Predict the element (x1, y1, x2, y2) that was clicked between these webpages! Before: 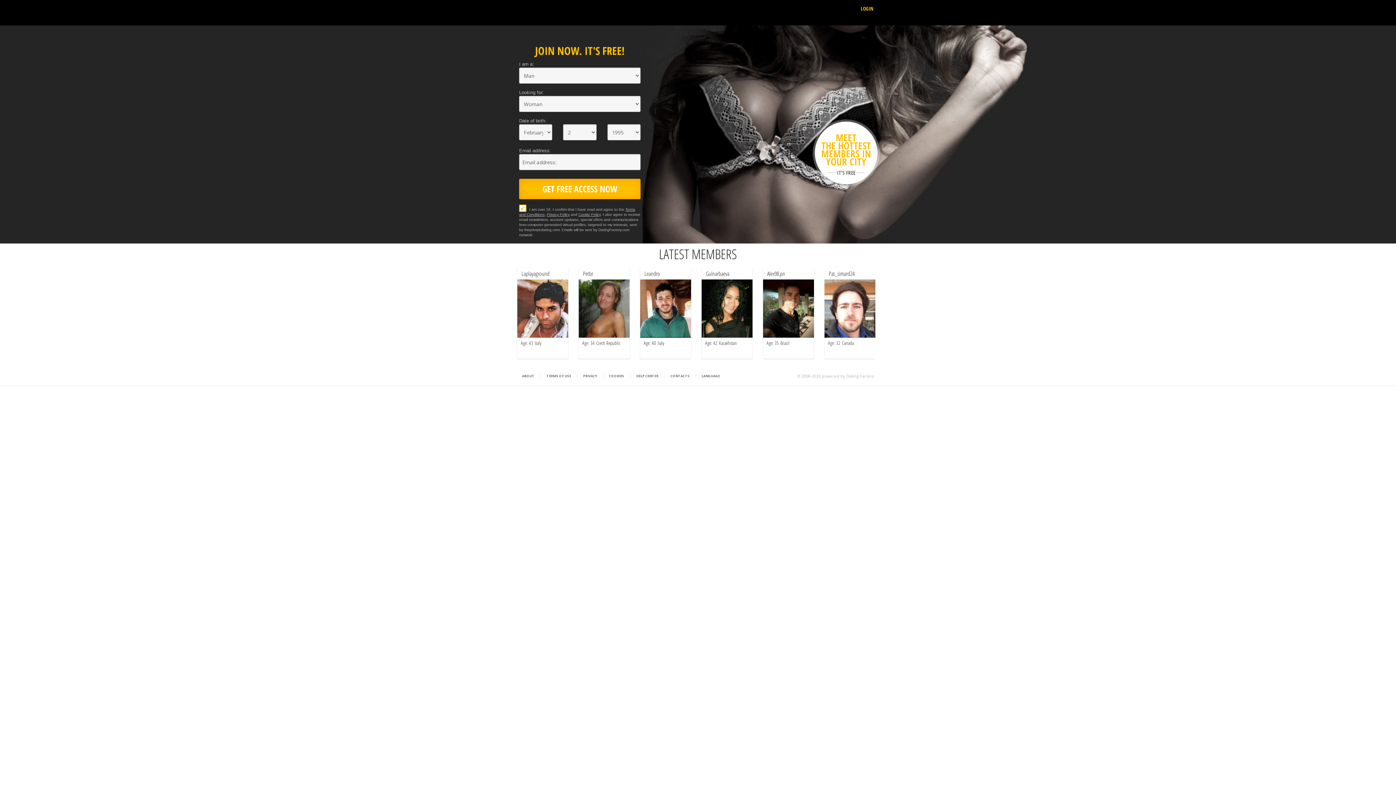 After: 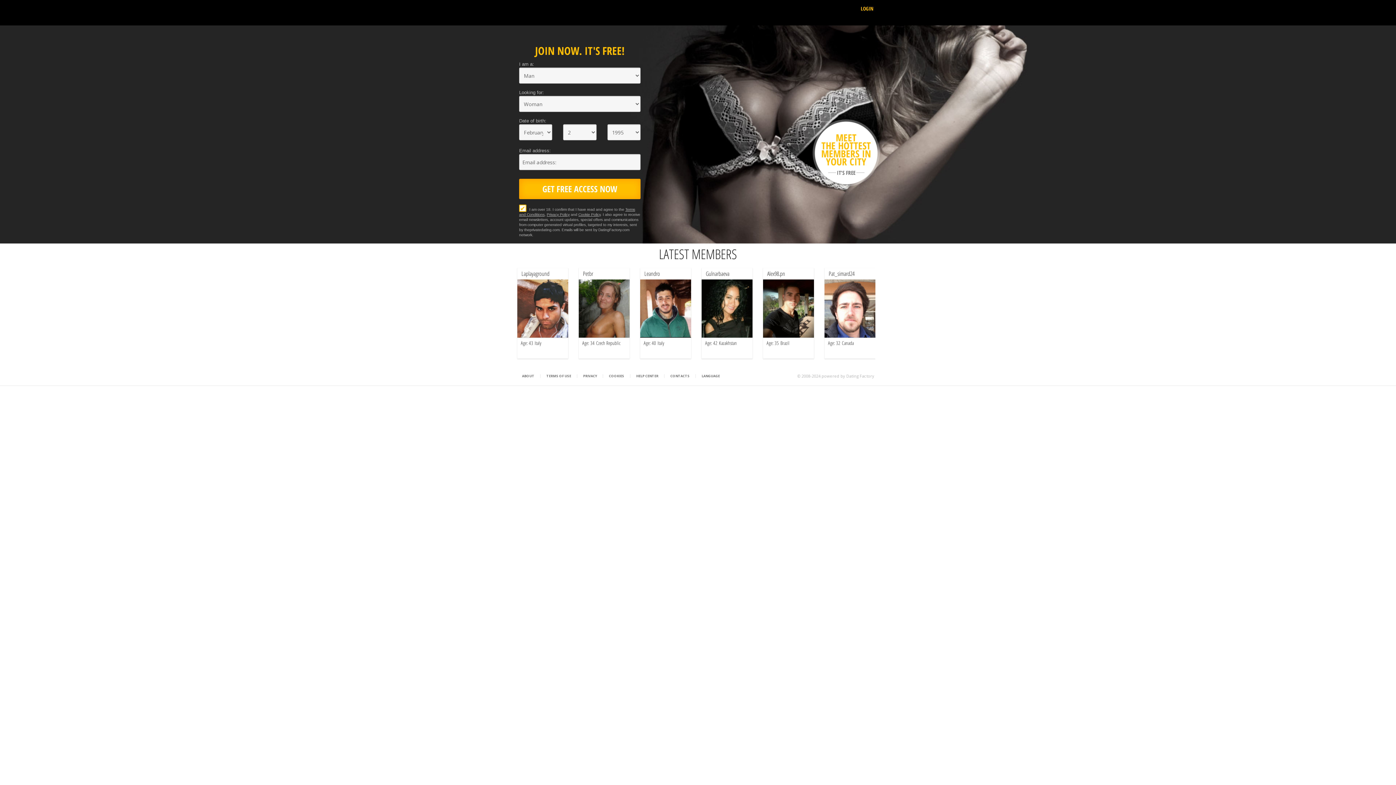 Action: bbox: (521, 0, 522, 25)